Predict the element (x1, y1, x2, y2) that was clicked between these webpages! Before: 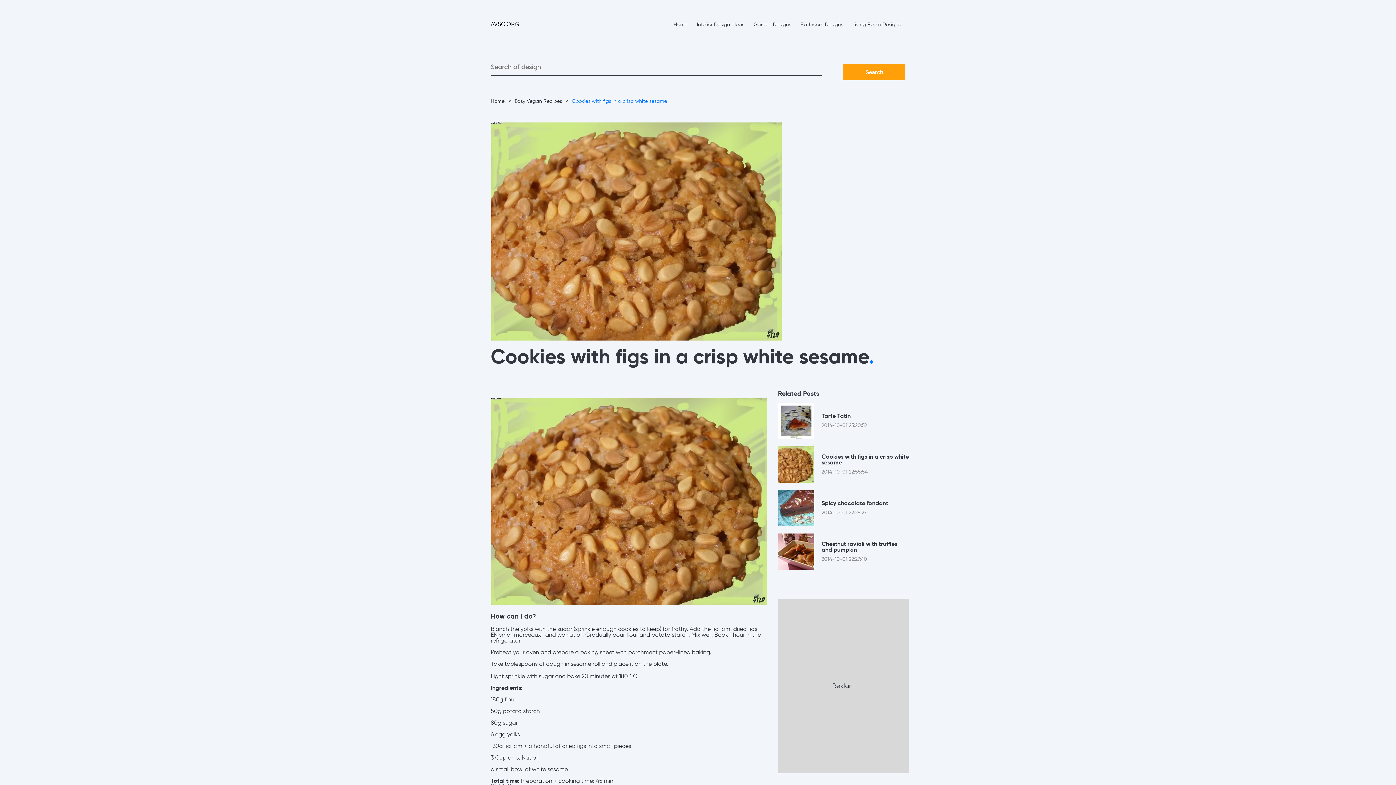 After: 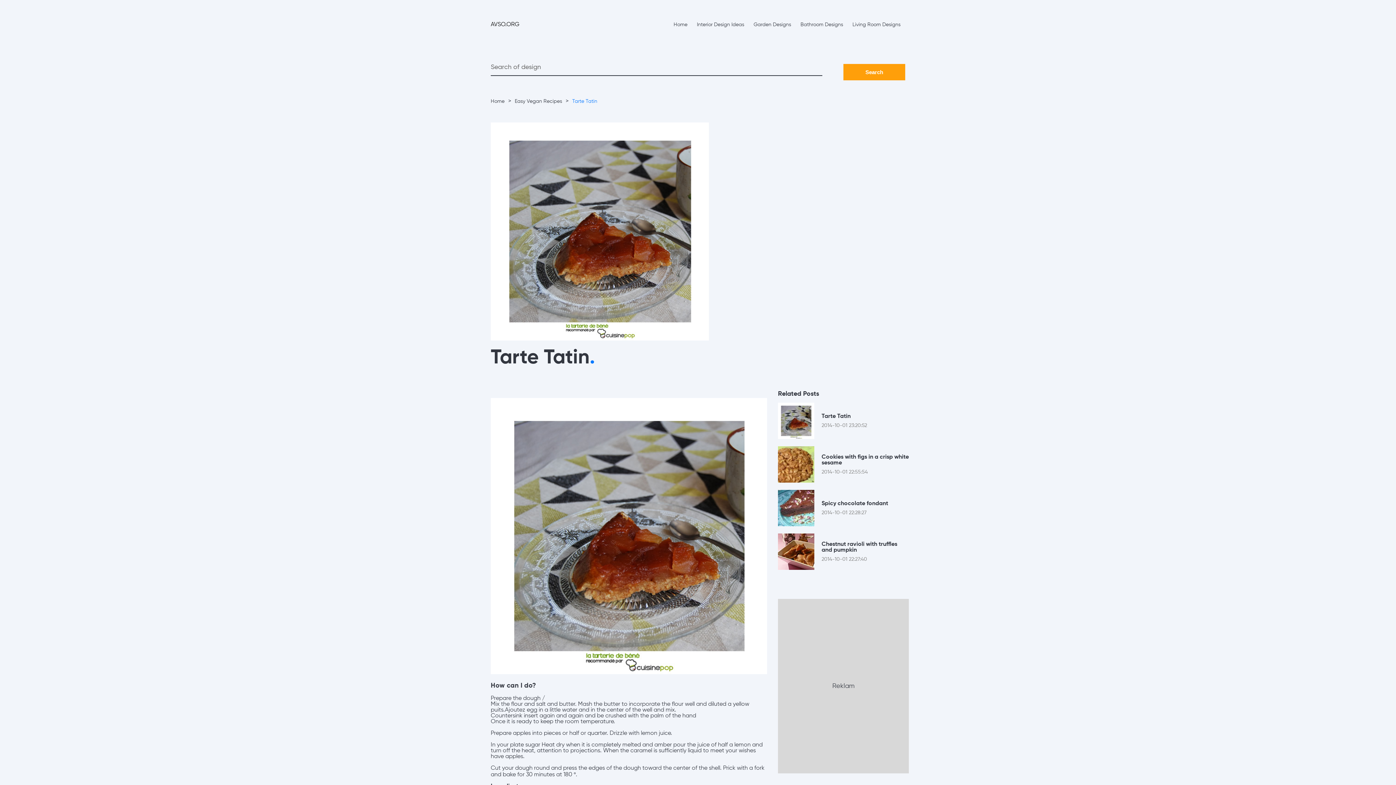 Action: label: Tarte Tatin 2014-10-01 23:20:52 bbox: (821, 413, 897, 428)